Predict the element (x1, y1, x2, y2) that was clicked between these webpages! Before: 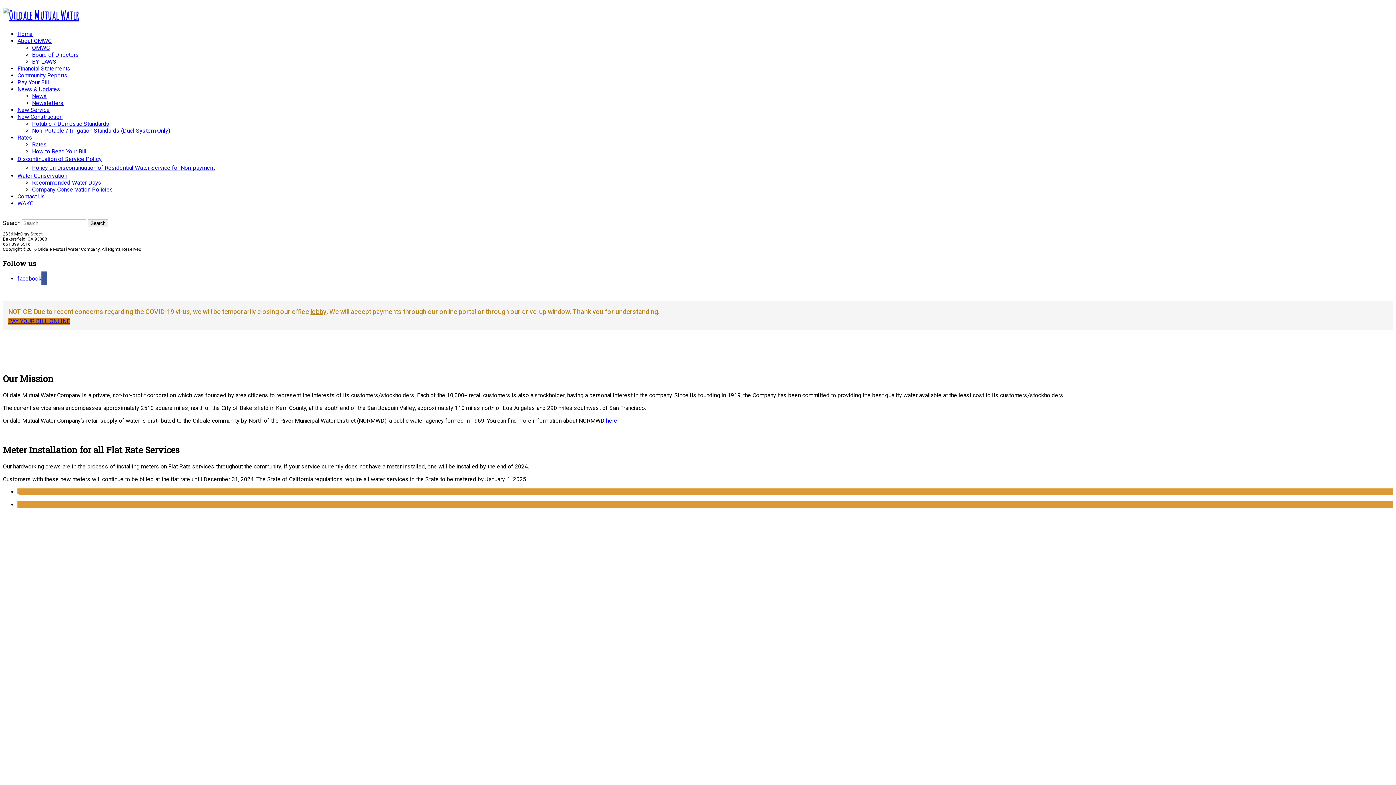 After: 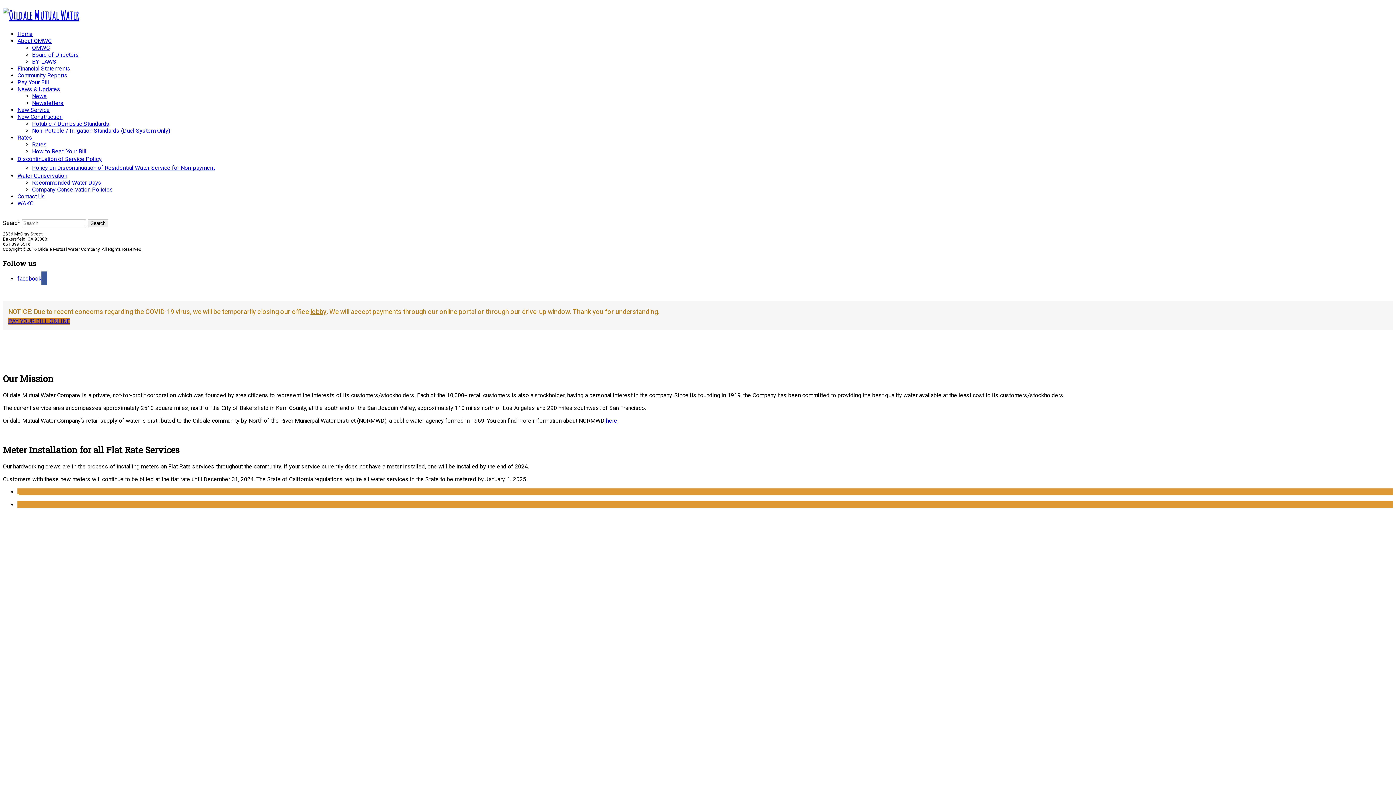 Action: label: About OMWC bbox: (17, 37, 51, 44)